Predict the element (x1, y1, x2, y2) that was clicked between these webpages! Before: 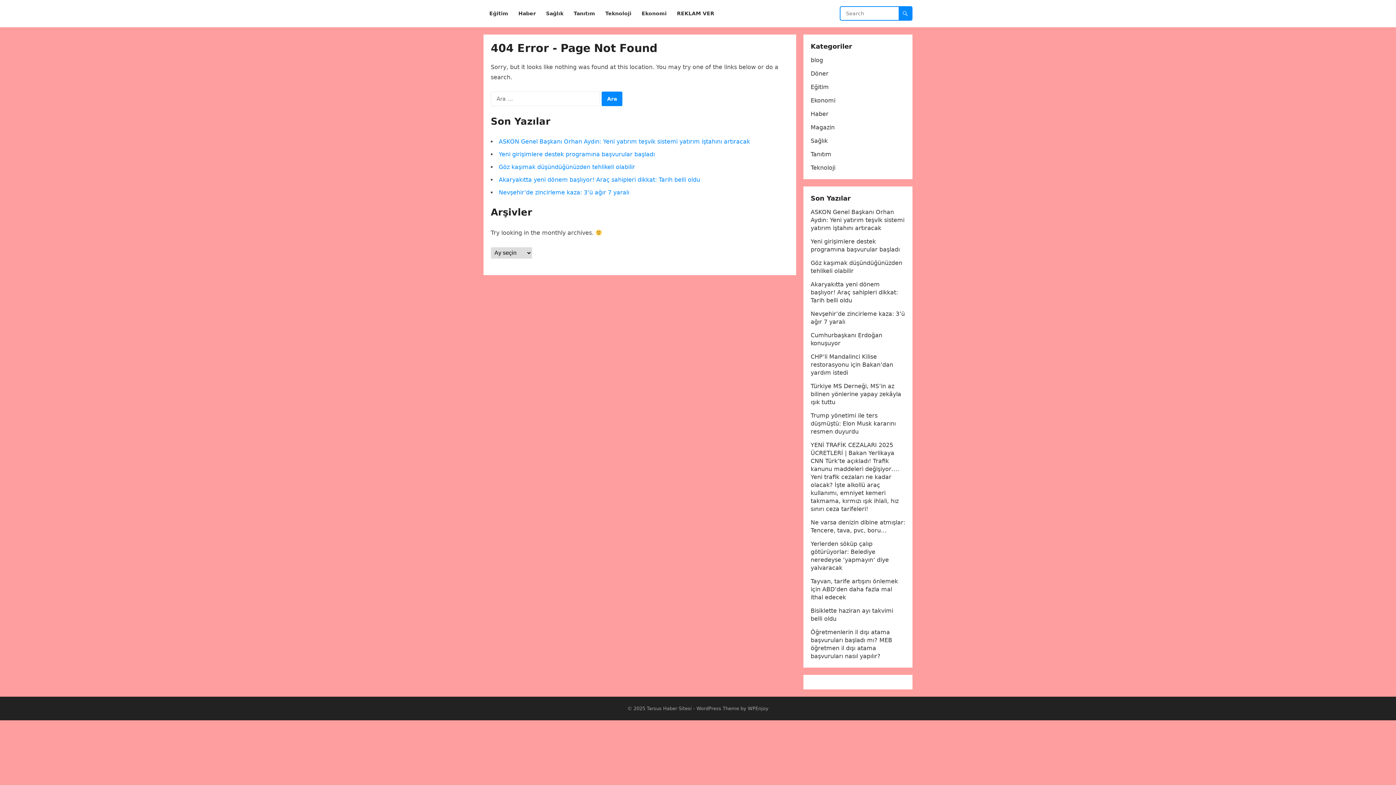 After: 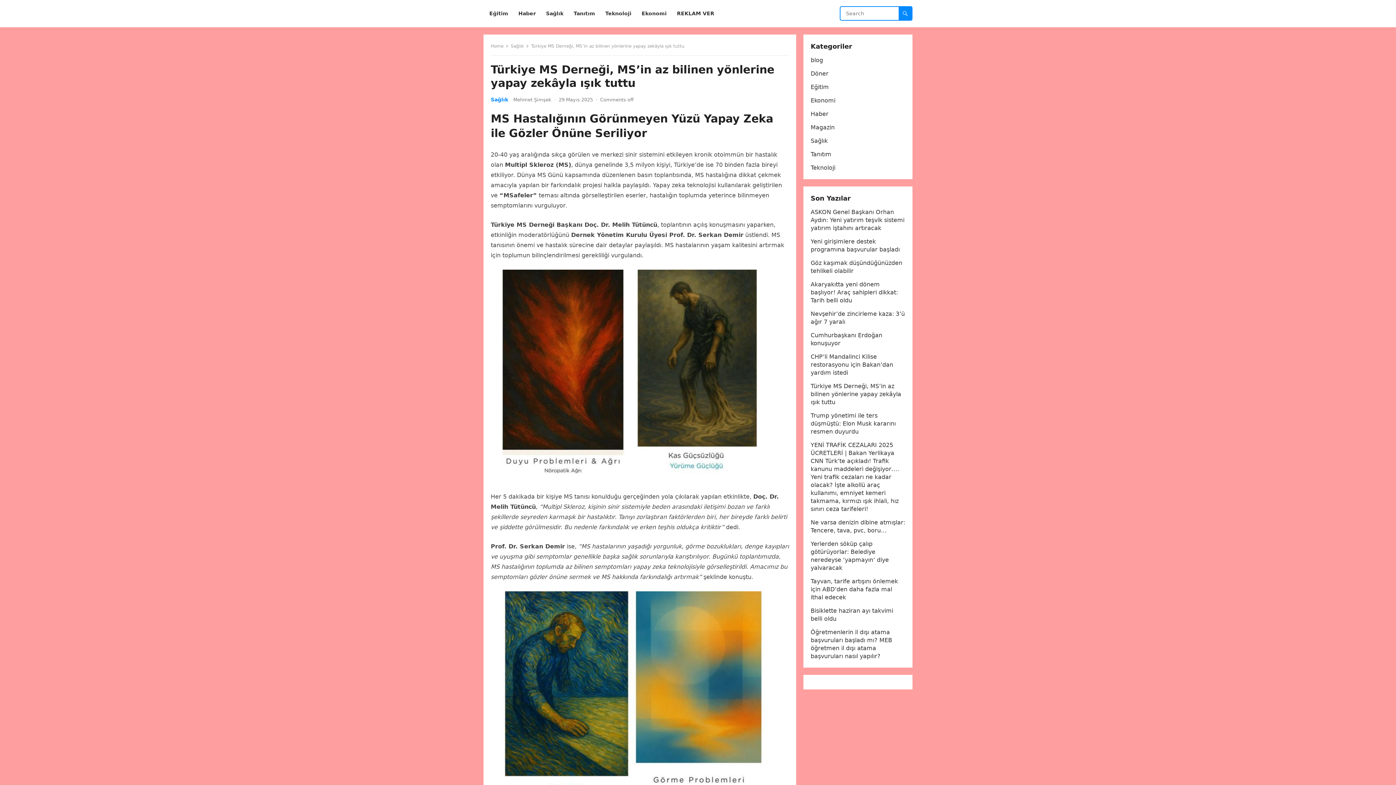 Action: bbox: (810, 382, 901, 405) label: Türkiye MS Derneği, MS’in az bilinen yönlerine yapay zekâyla ışık tuttu